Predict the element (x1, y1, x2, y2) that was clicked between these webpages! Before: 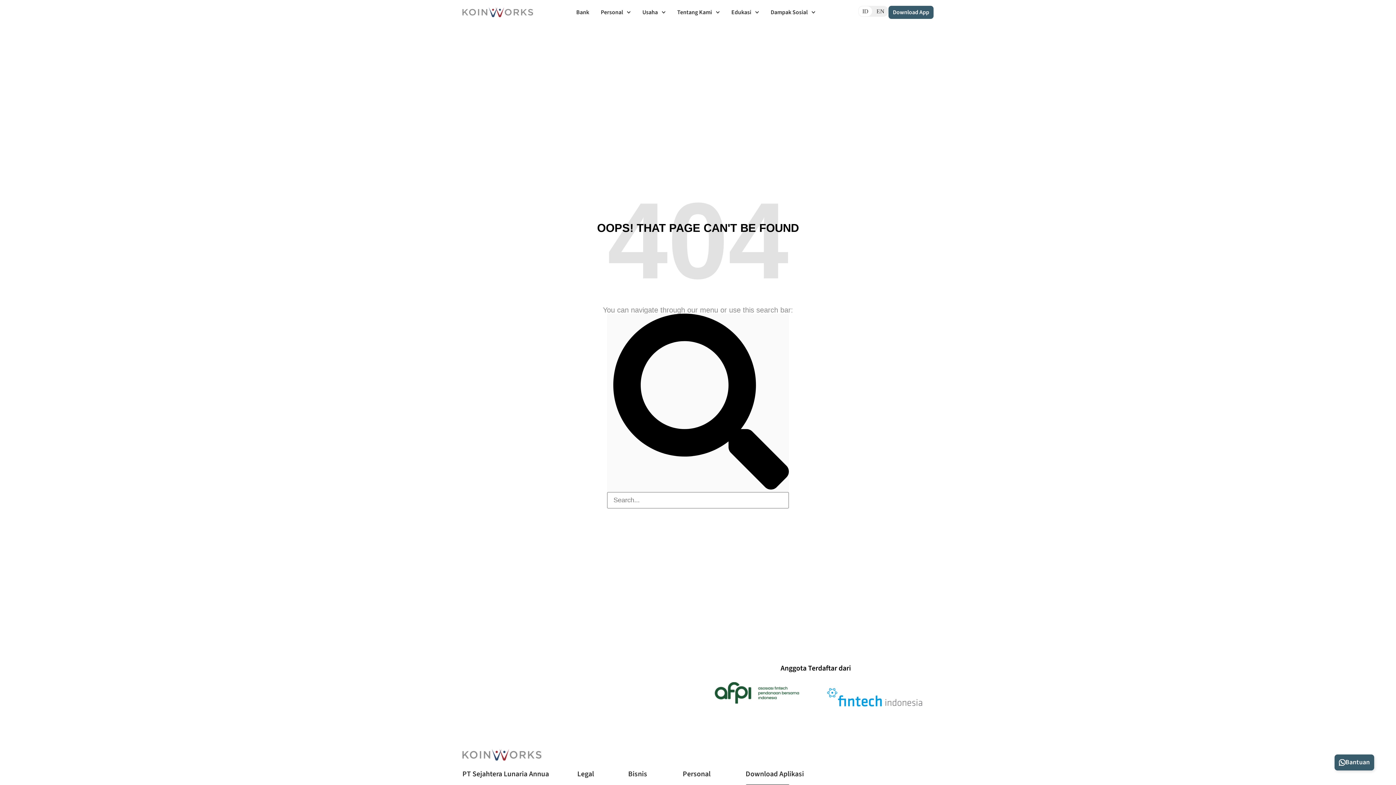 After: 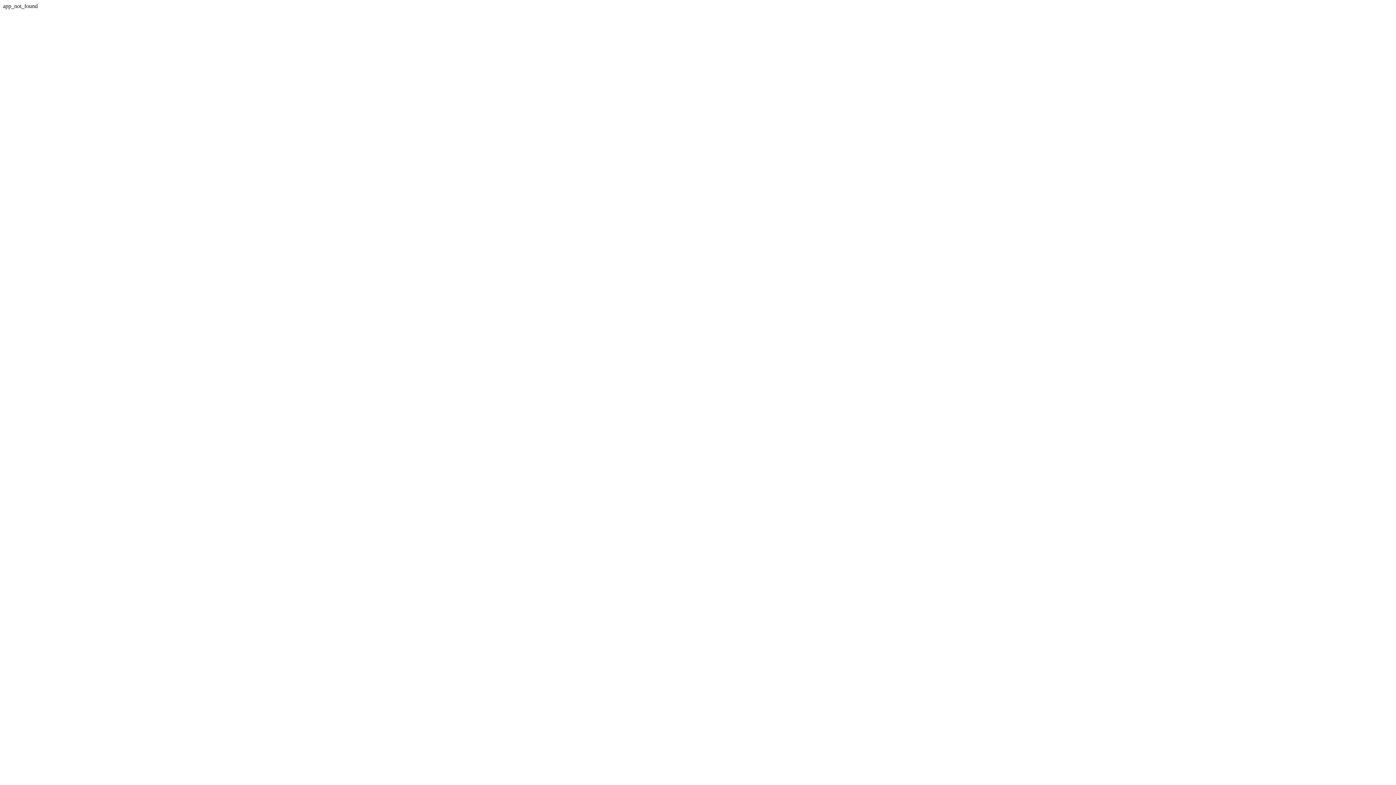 Action: label: Download App bbox: (888, 5, 933, 18)